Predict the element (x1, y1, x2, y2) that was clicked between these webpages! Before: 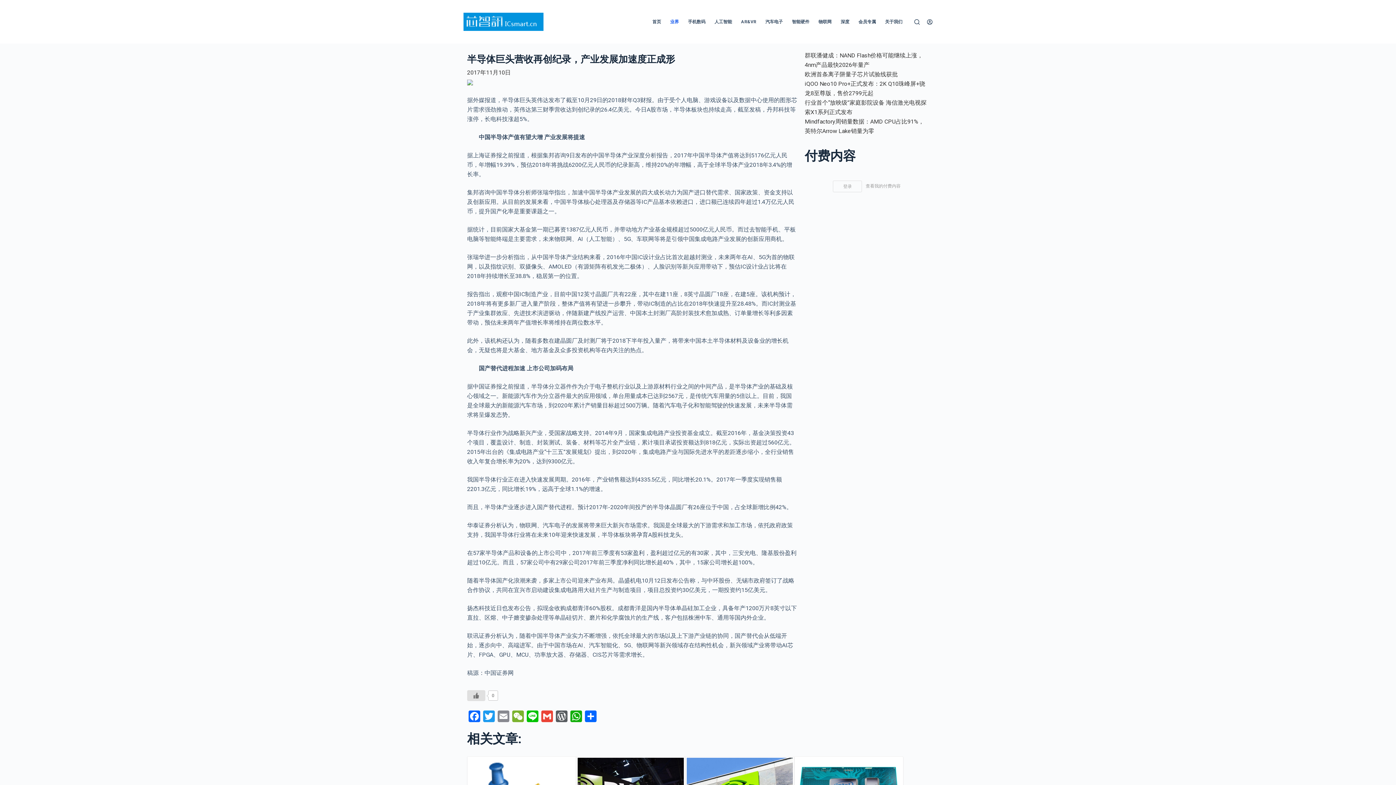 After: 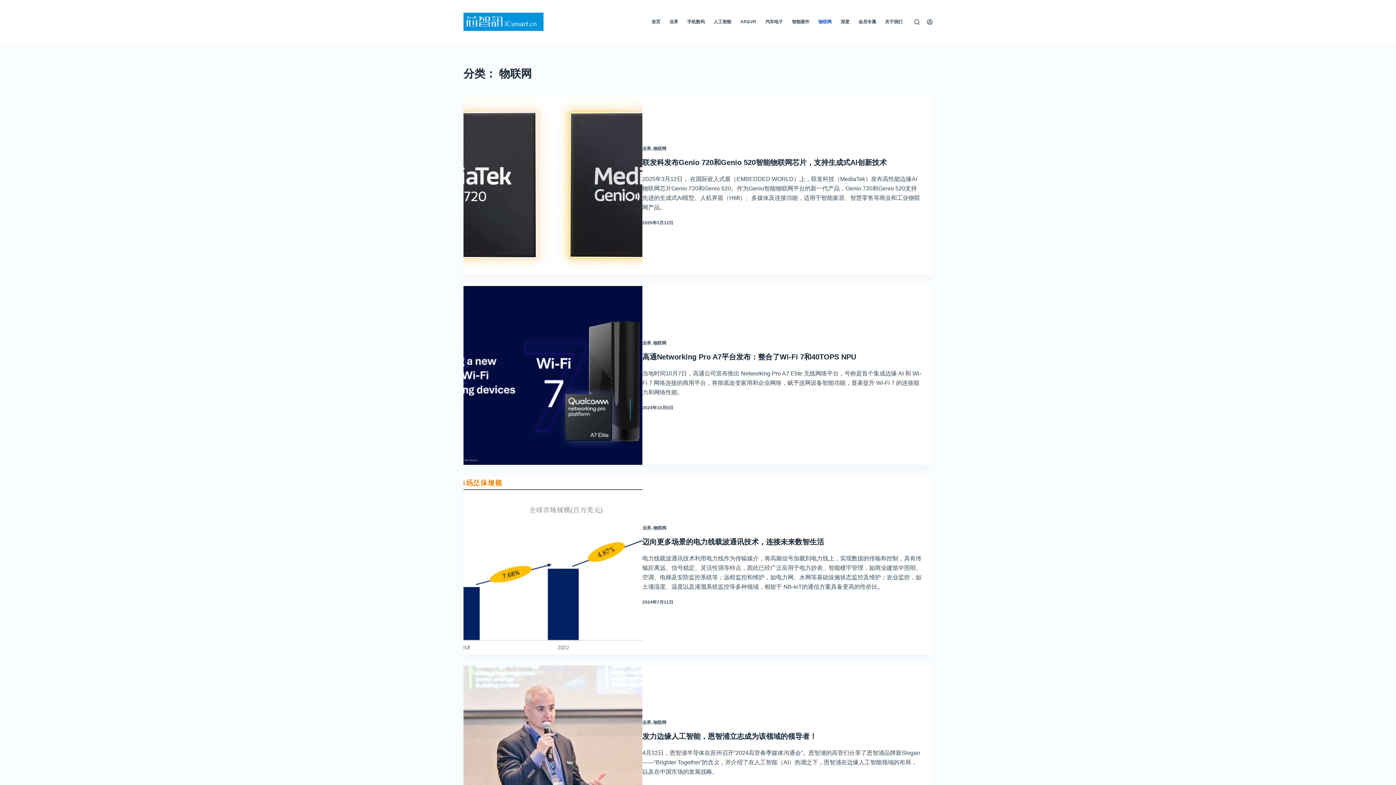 Action: label: 物联网 bbox: (814, 0, 836, 43)